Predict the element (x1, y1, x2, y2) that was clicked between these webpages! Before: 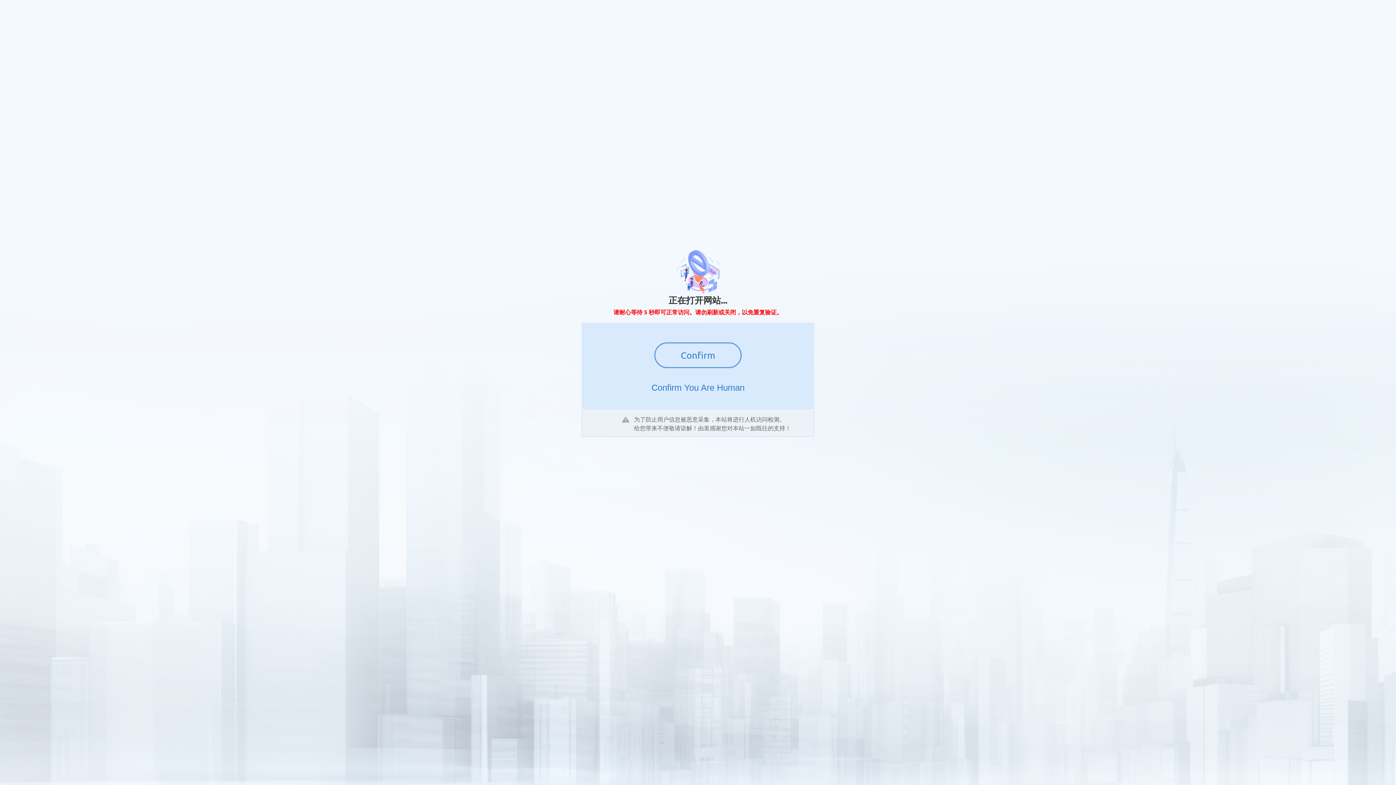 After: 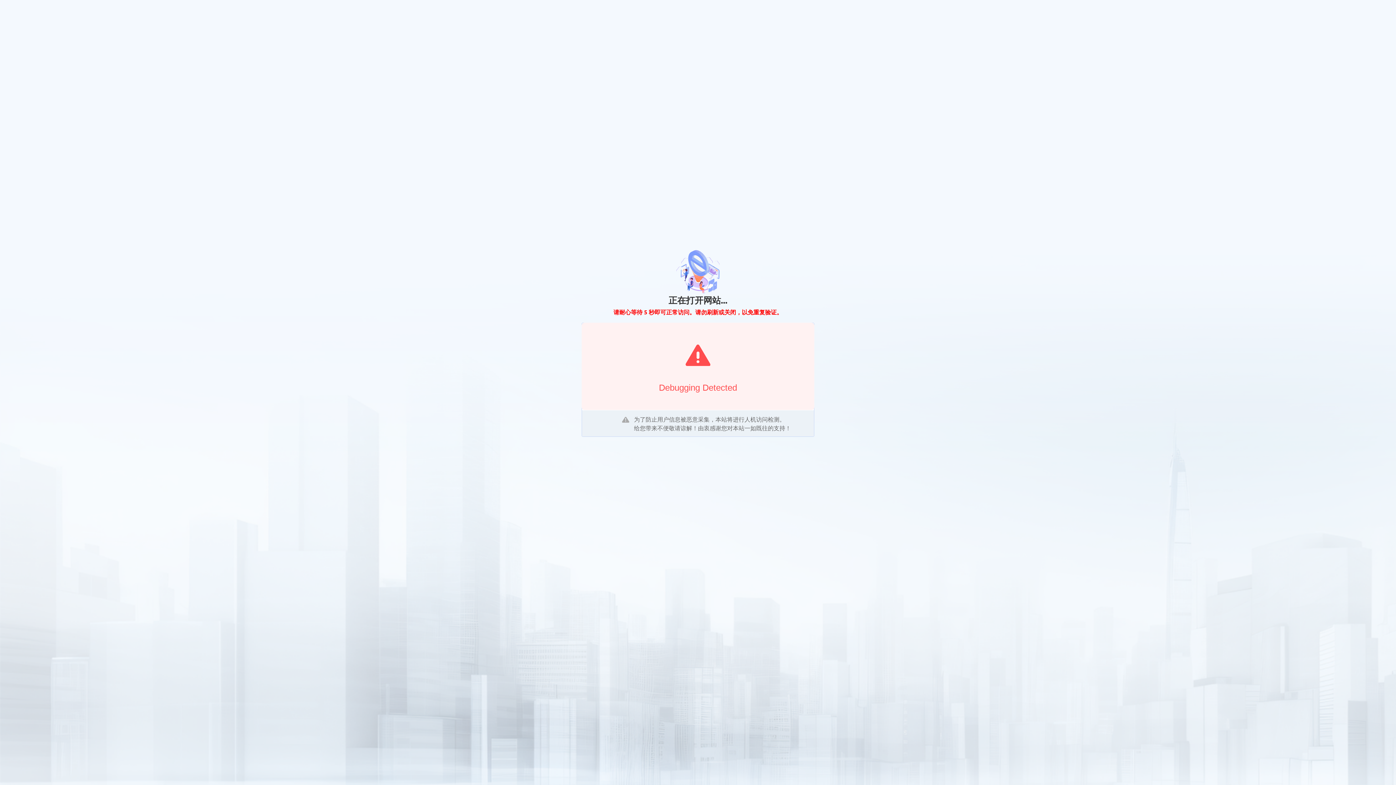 Action: bbox: (654, 342, 741, 368) label: Confirm